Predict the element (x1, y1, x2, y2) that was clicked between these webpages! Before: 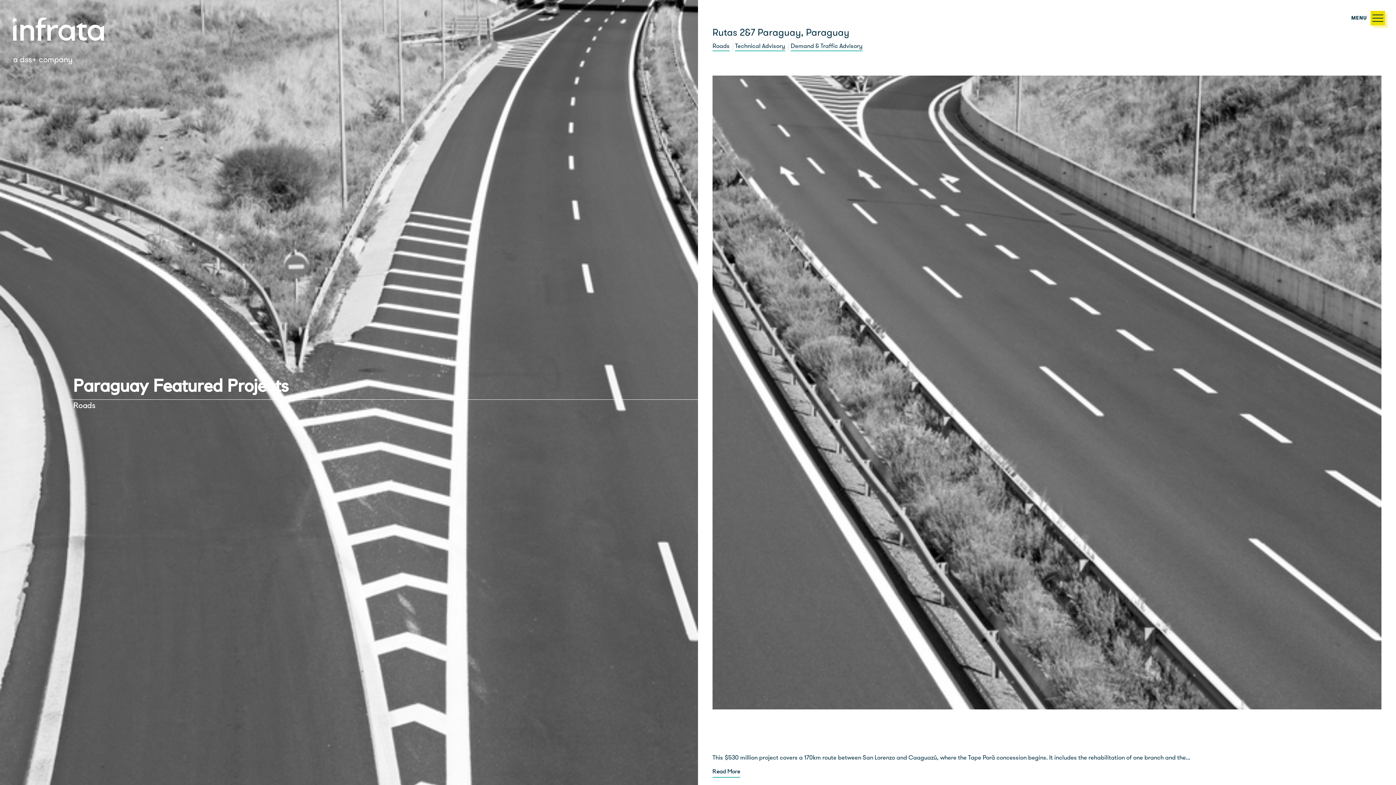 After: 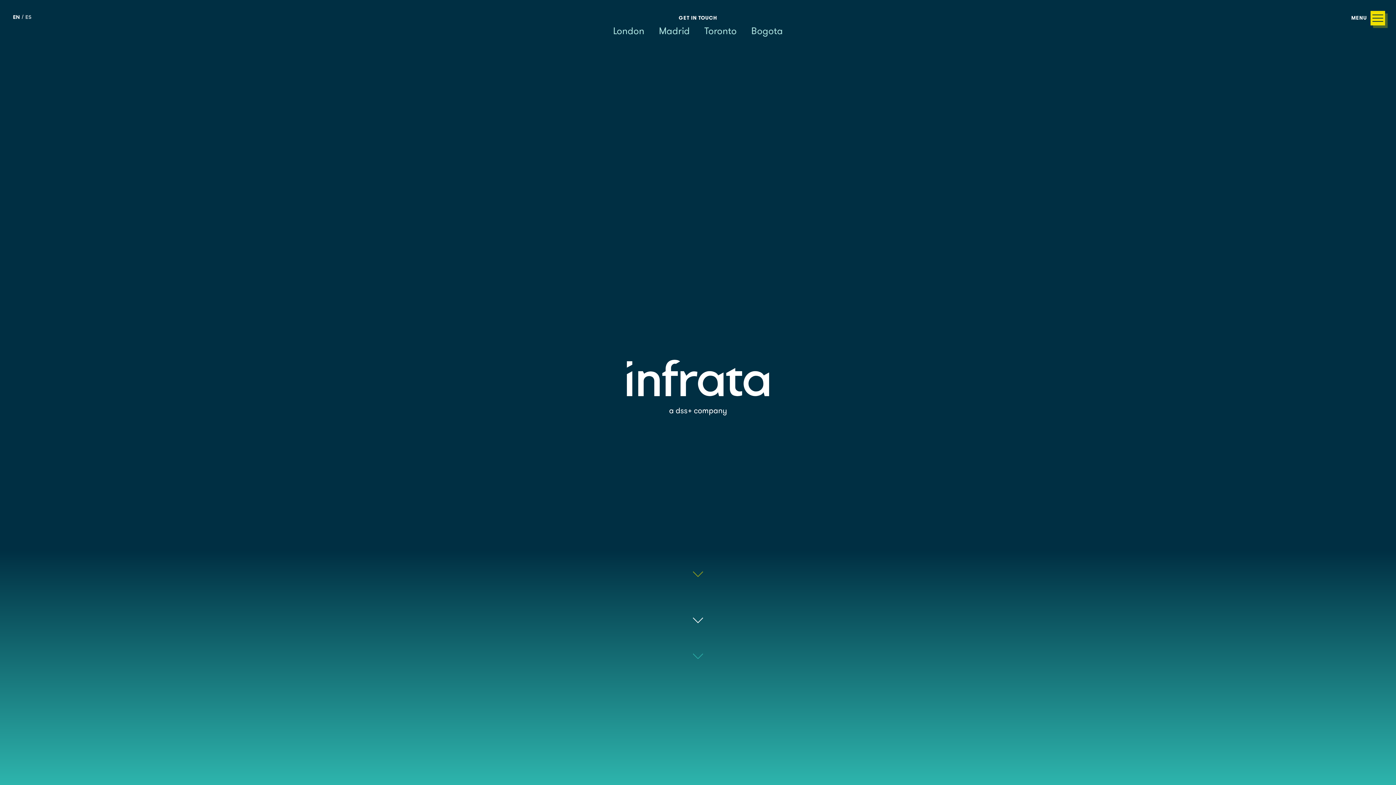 Action: label: Infrata Homepage bbox: (13, 46, 104, 52)